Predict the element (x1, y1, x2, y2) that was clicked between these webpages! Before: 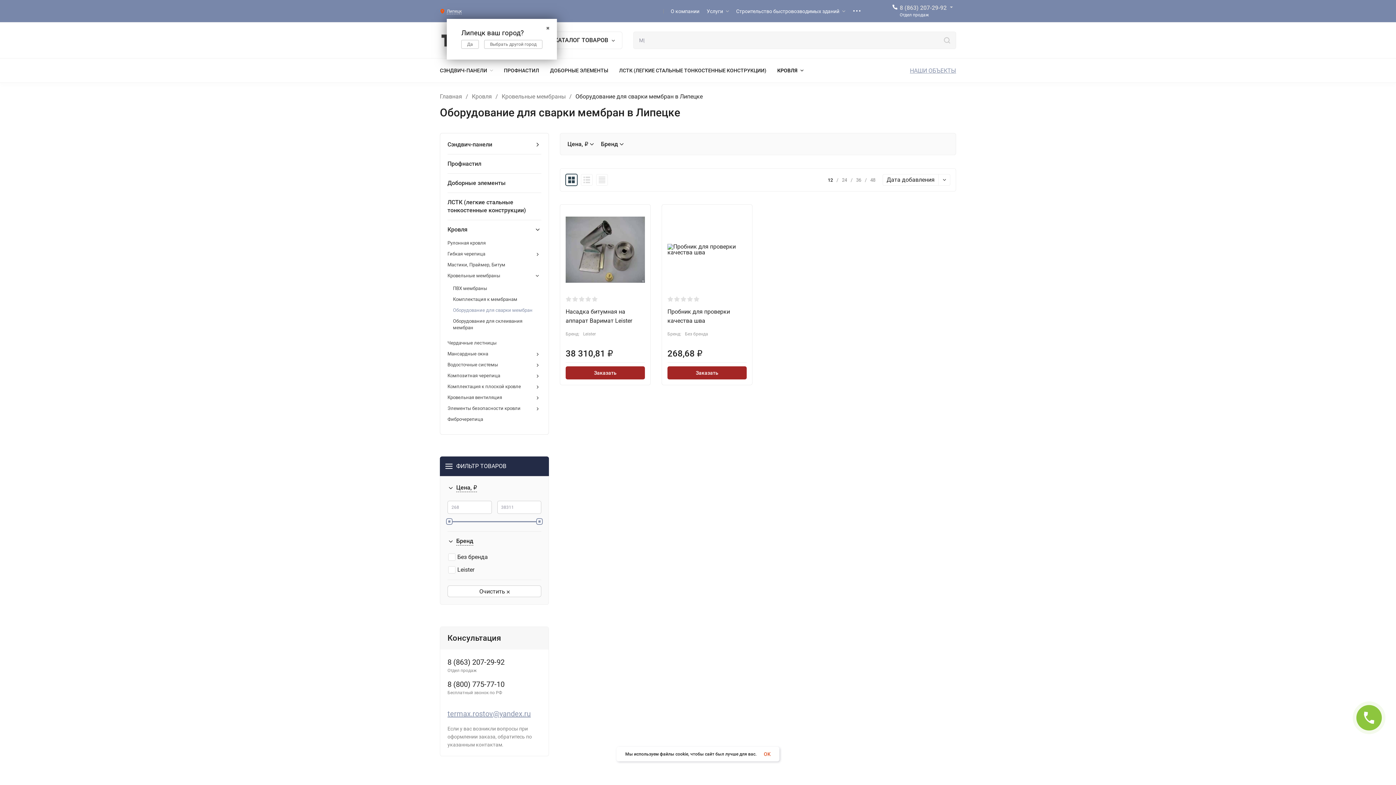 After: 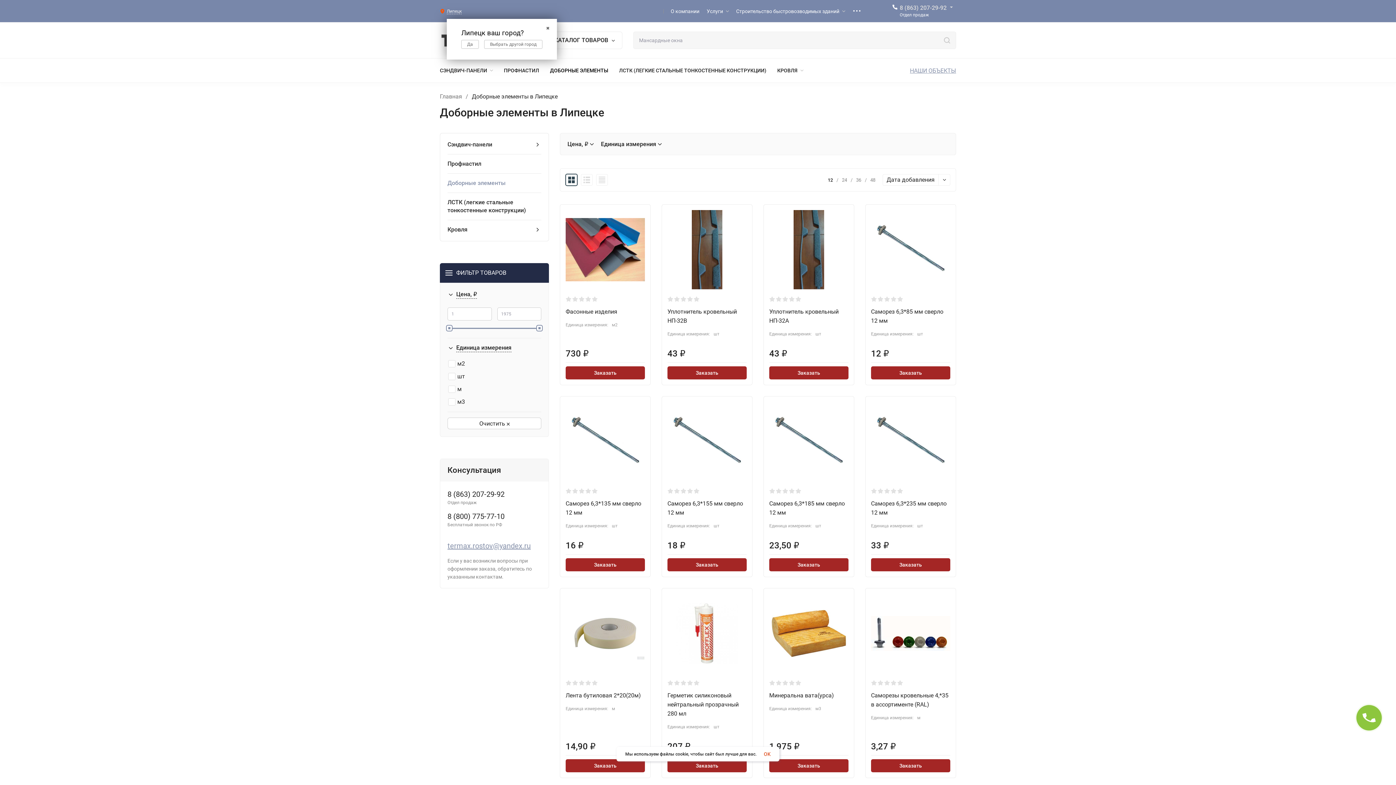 Action: label: ДОБОРНЫЕ ЭЛЕМЕНТЫ bbox: (550, 68, 608, 73)